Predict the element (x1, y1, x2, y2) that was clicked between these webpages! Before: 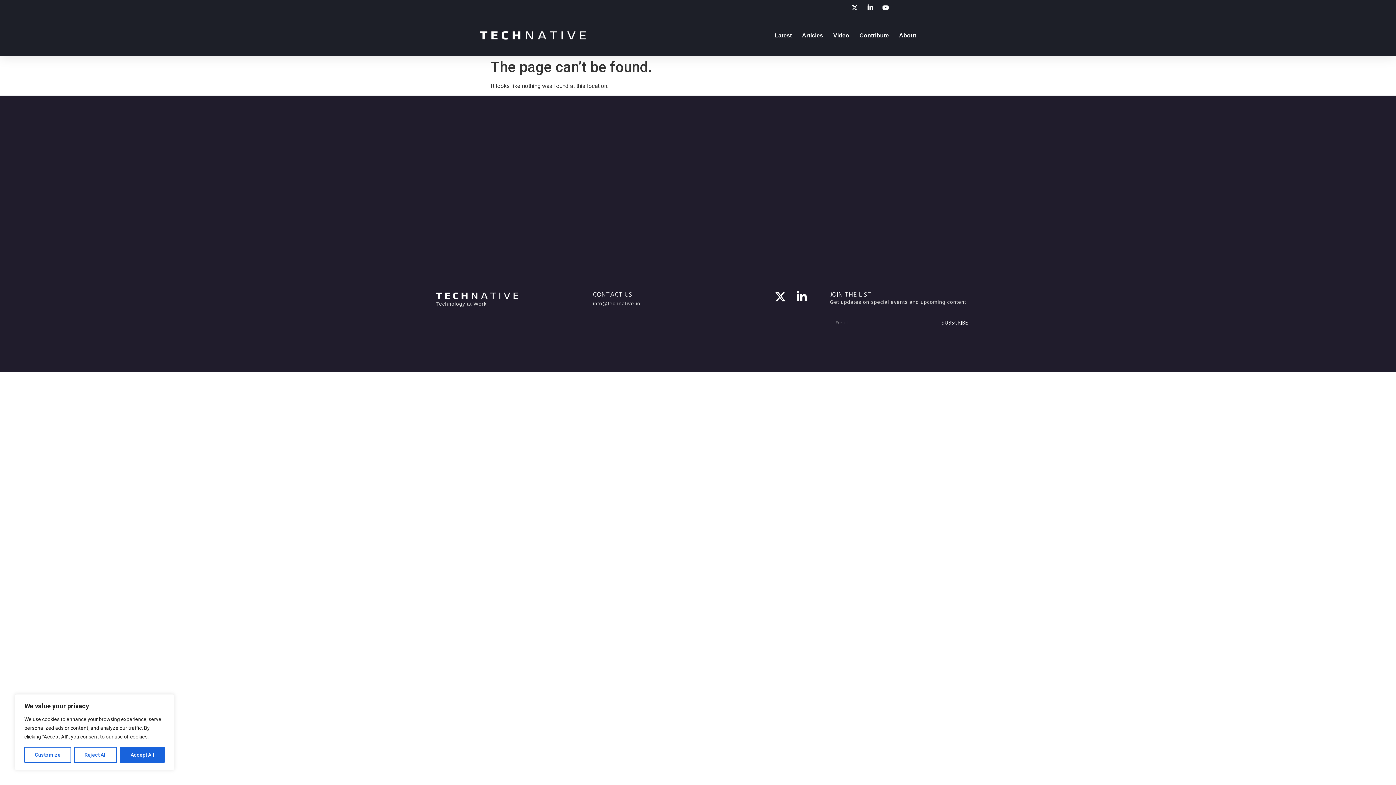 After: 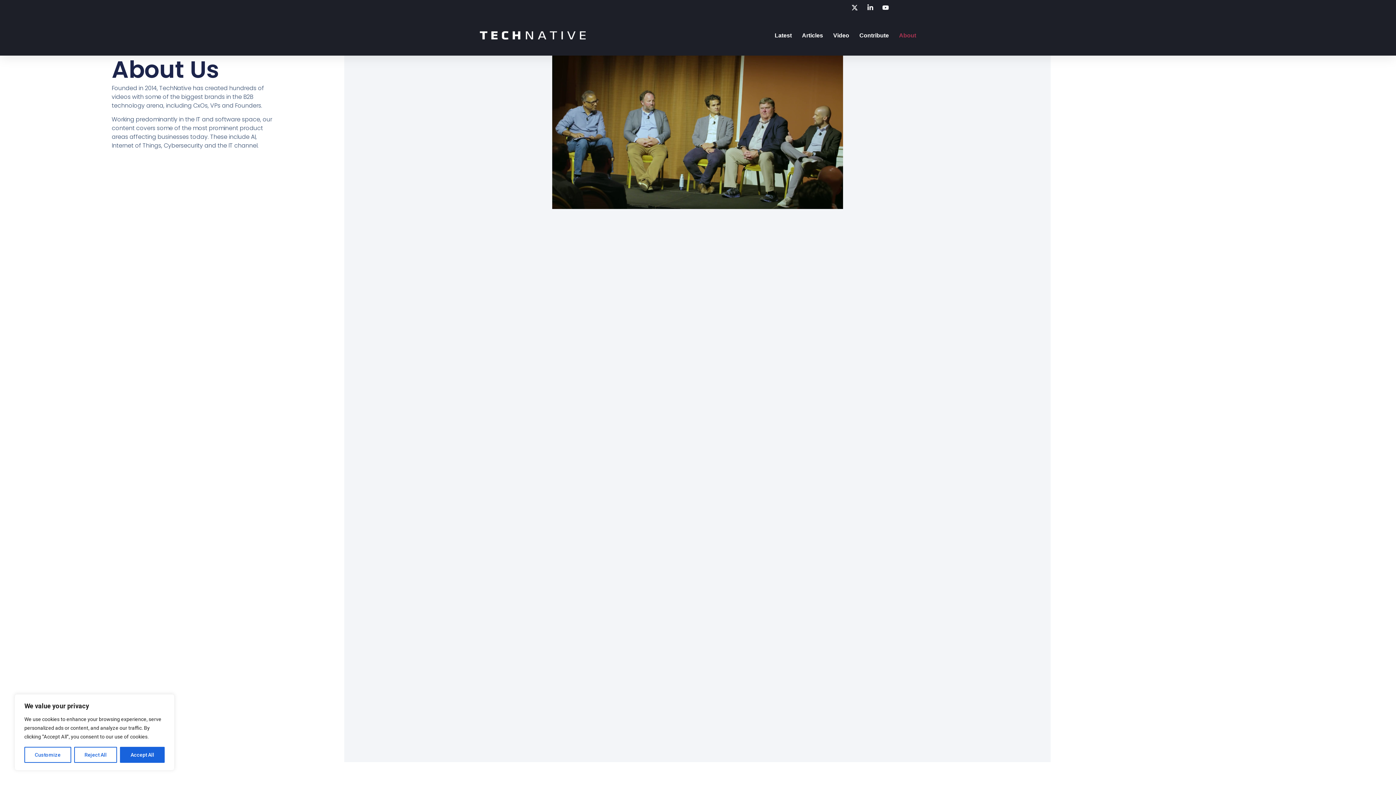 Action: label: About bbox: (899, 27, 916, 43)